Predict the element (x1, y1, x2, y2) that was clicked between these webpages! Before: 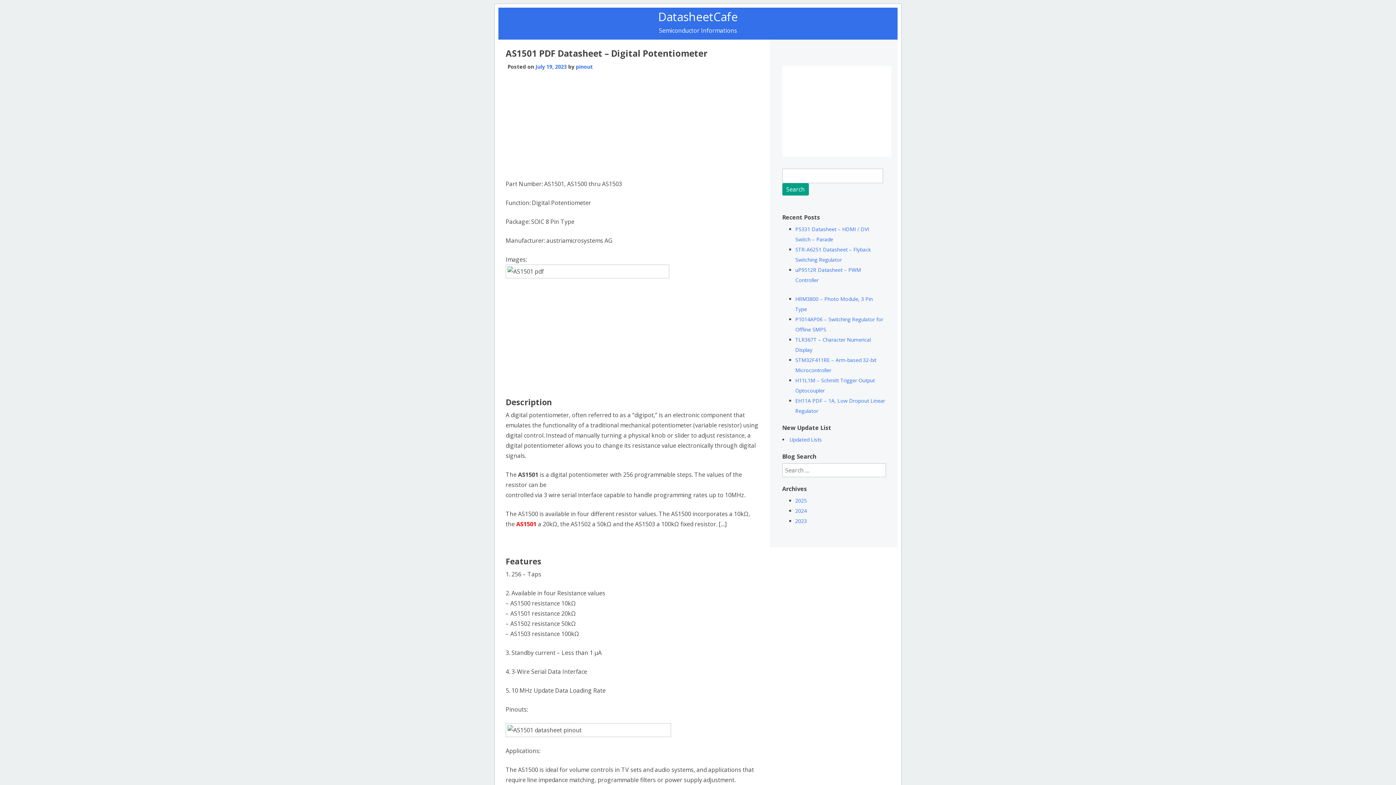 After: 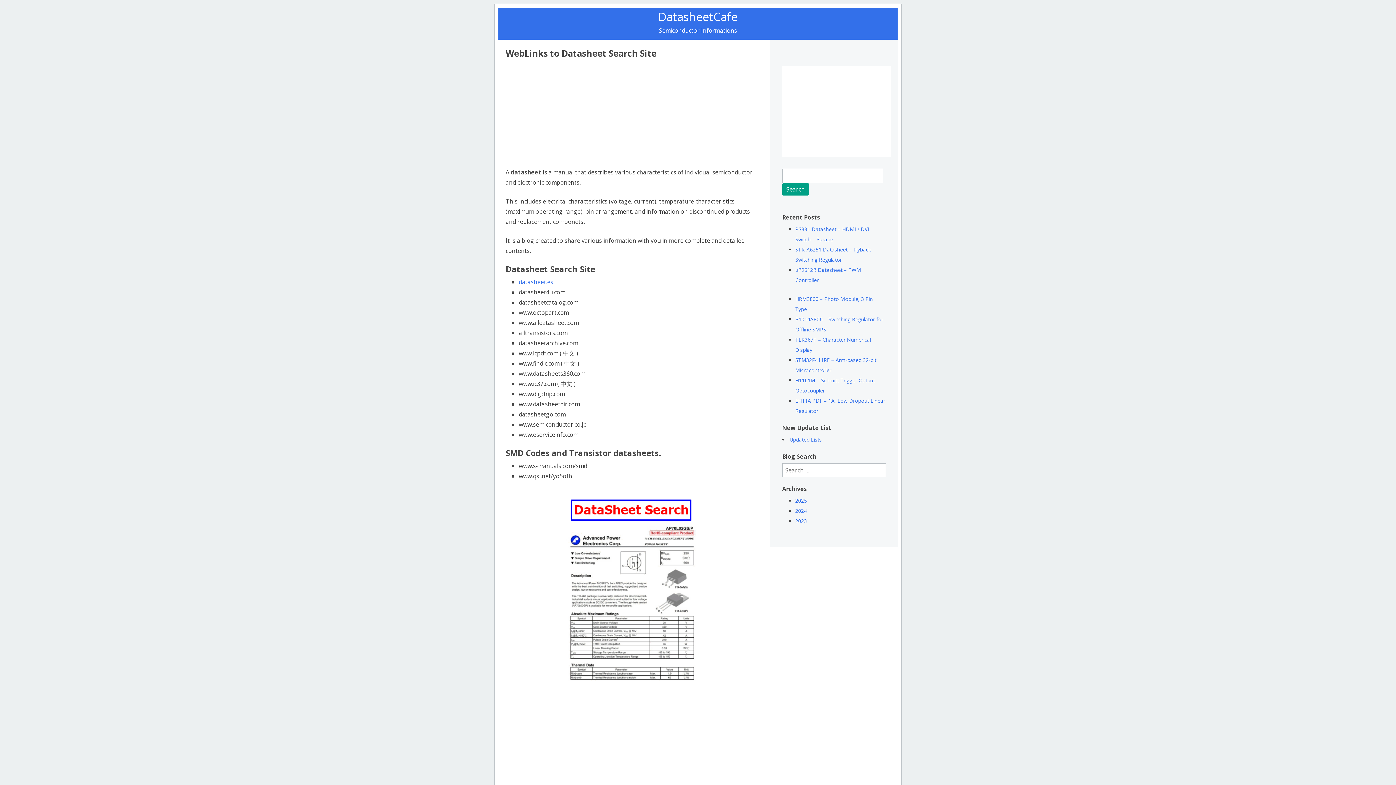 Action: bbox: (789, 436, 822, 443) label: Updated Lists